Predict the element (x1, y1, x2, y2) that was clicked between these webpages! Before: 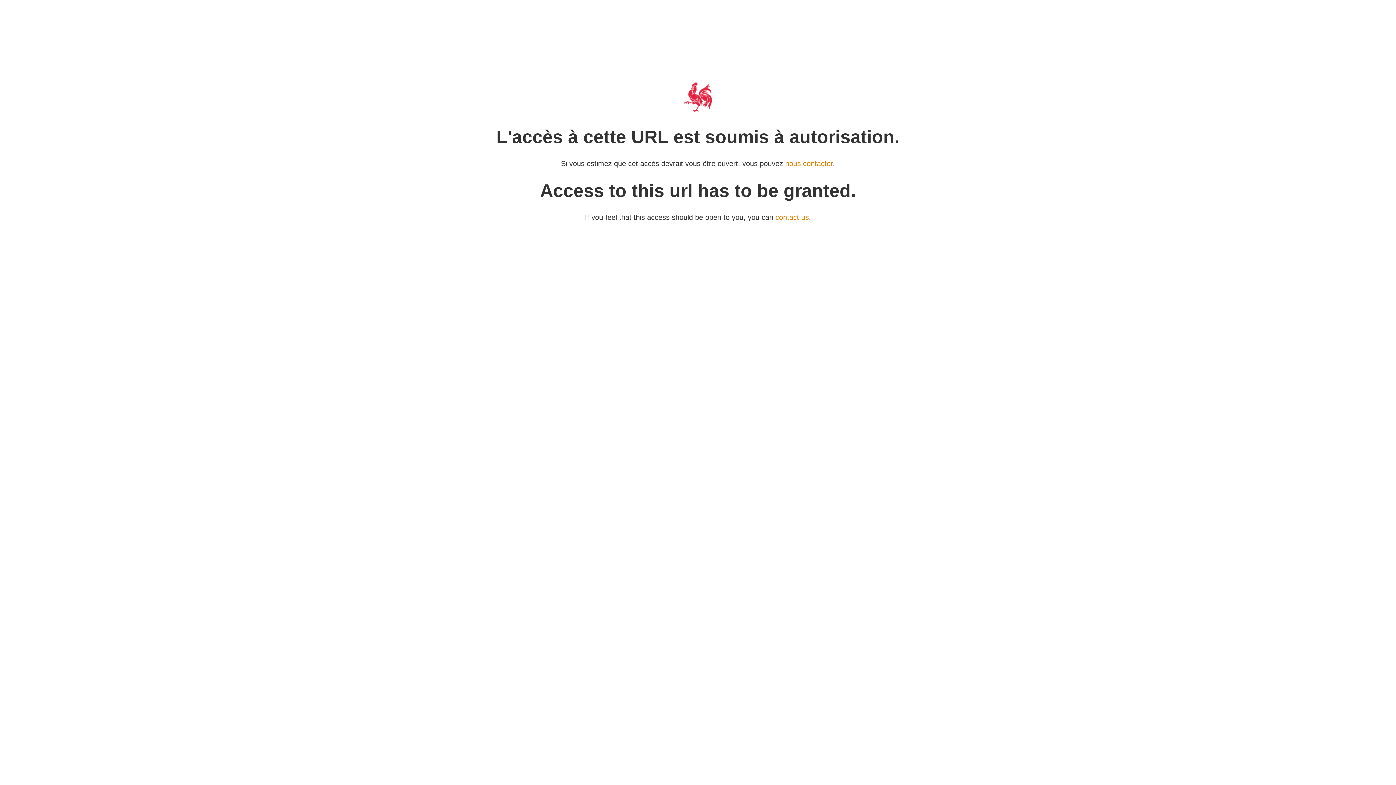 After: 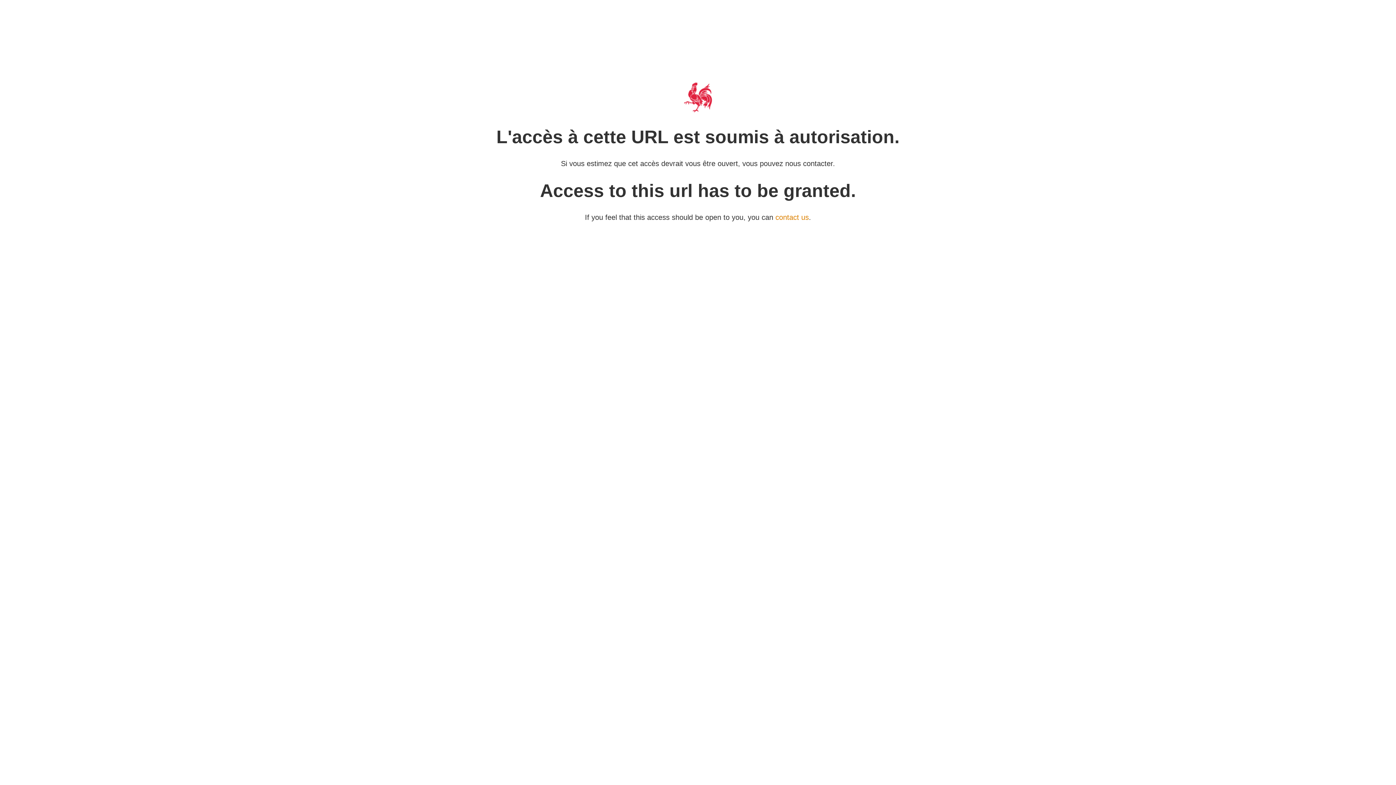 Action: label: nous contacter bbox: (785, 159, 833, 167)